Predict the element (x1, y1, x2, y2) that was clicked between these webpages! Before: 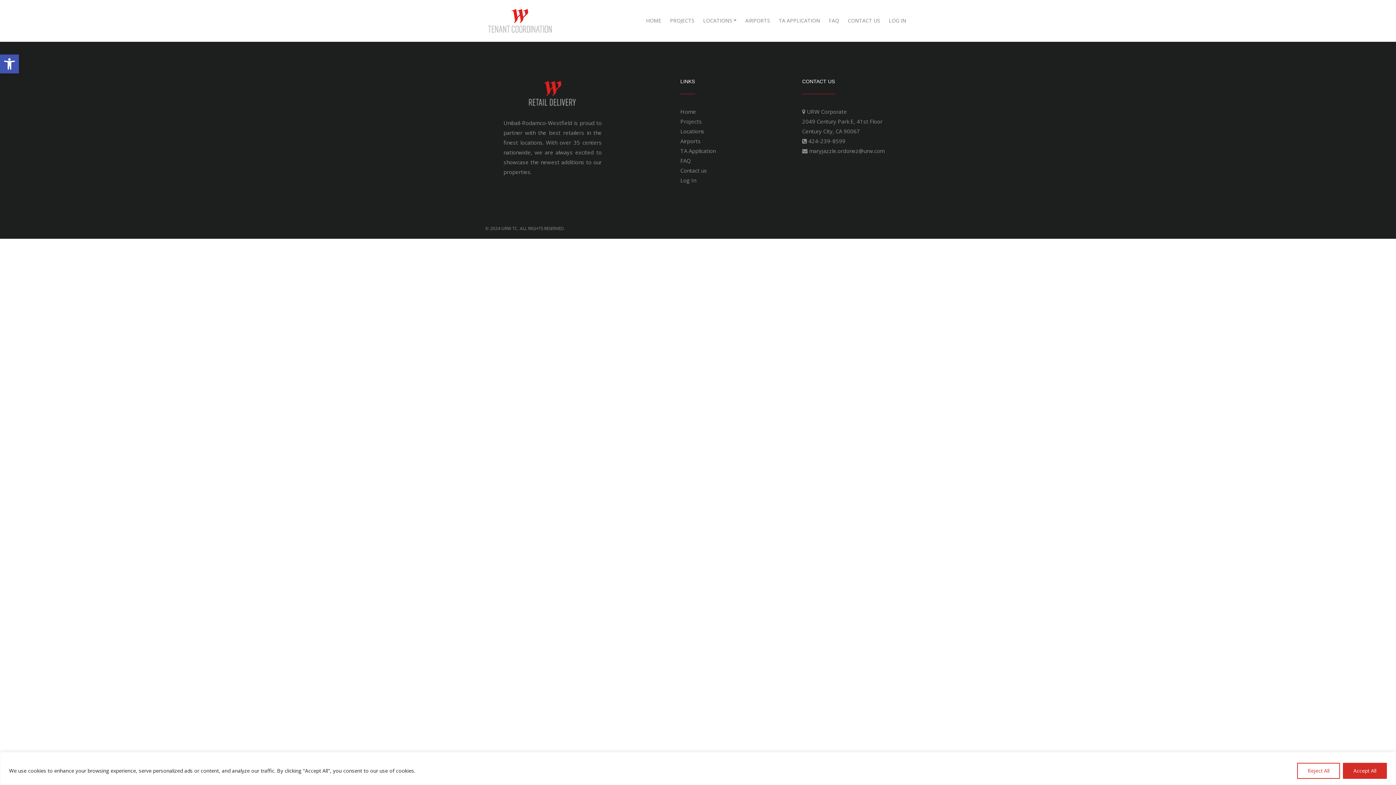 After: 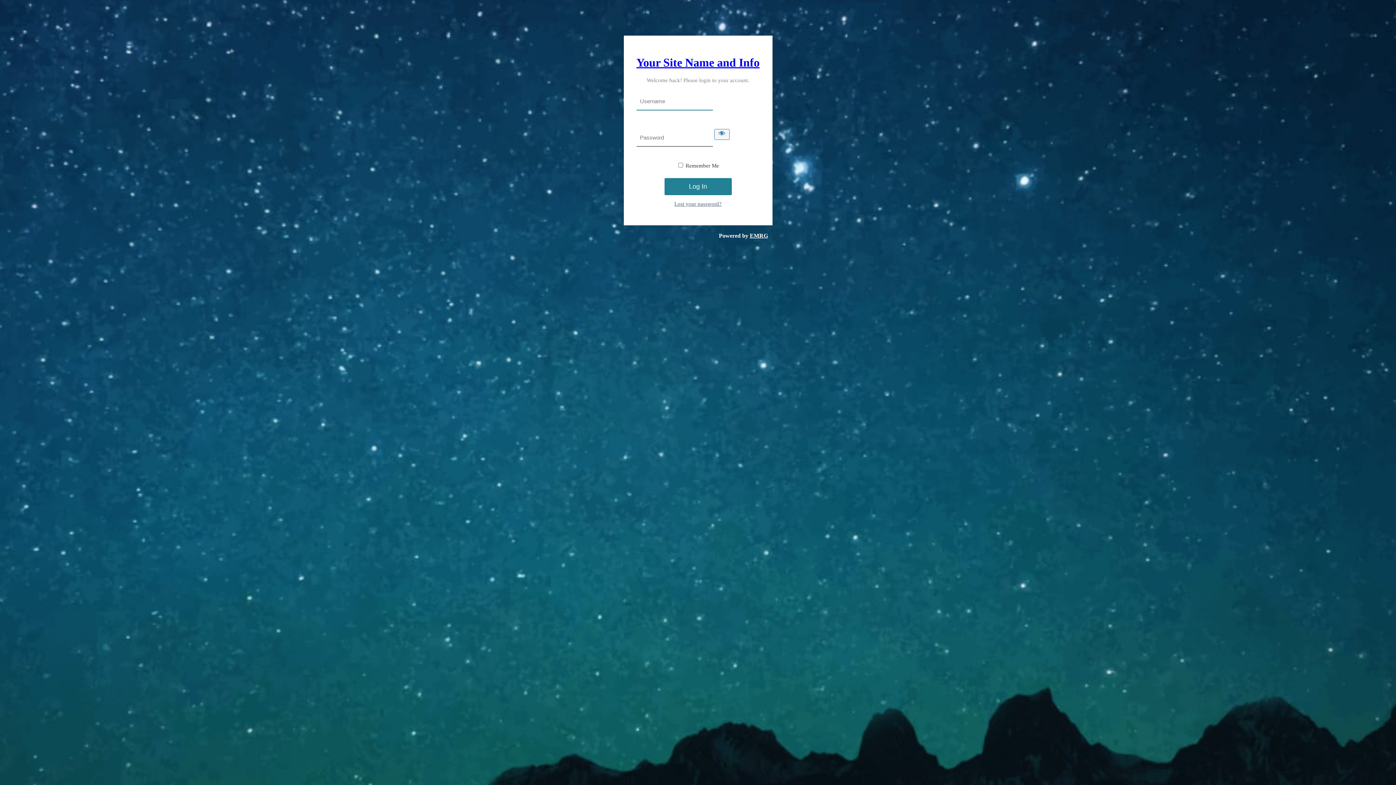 Action: label: Log In bbox: (680, 176, 696, 184)